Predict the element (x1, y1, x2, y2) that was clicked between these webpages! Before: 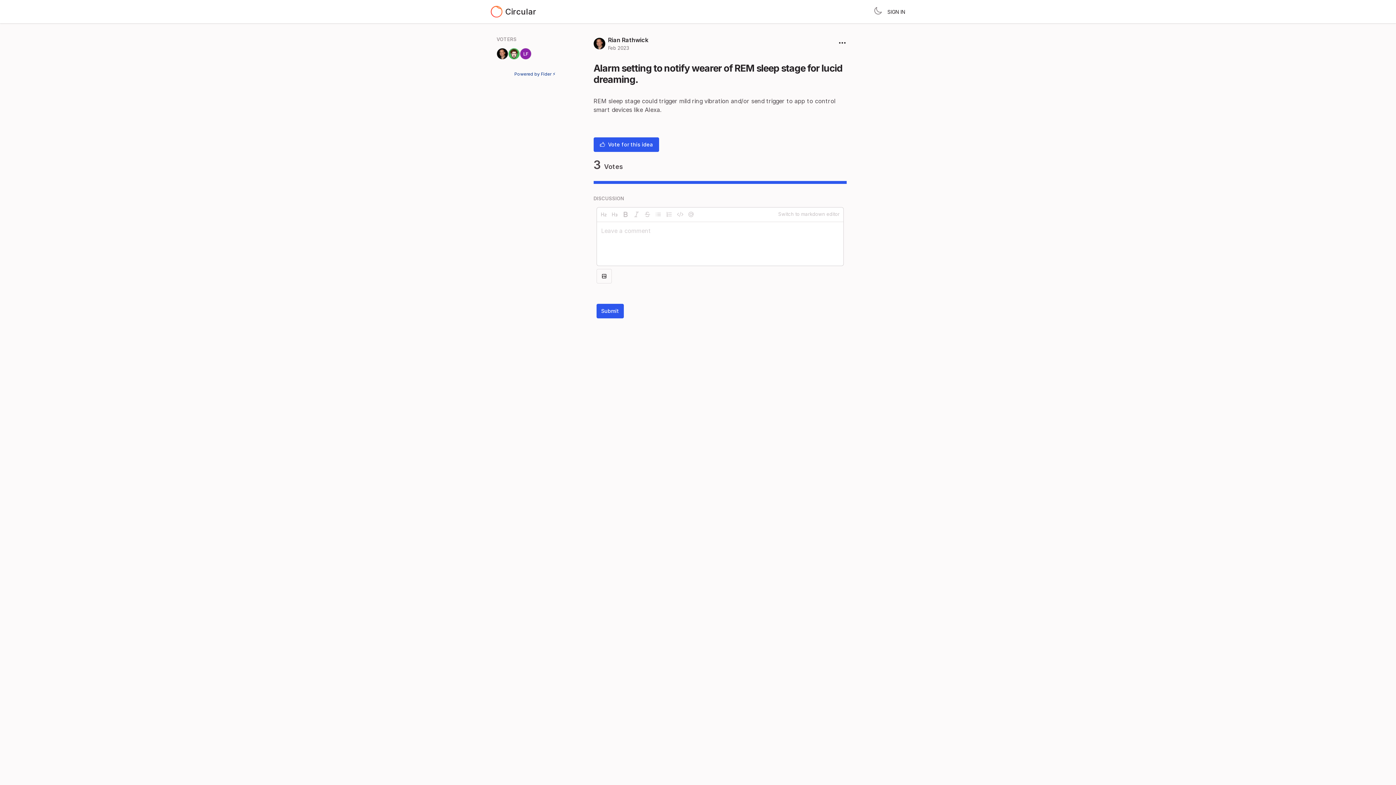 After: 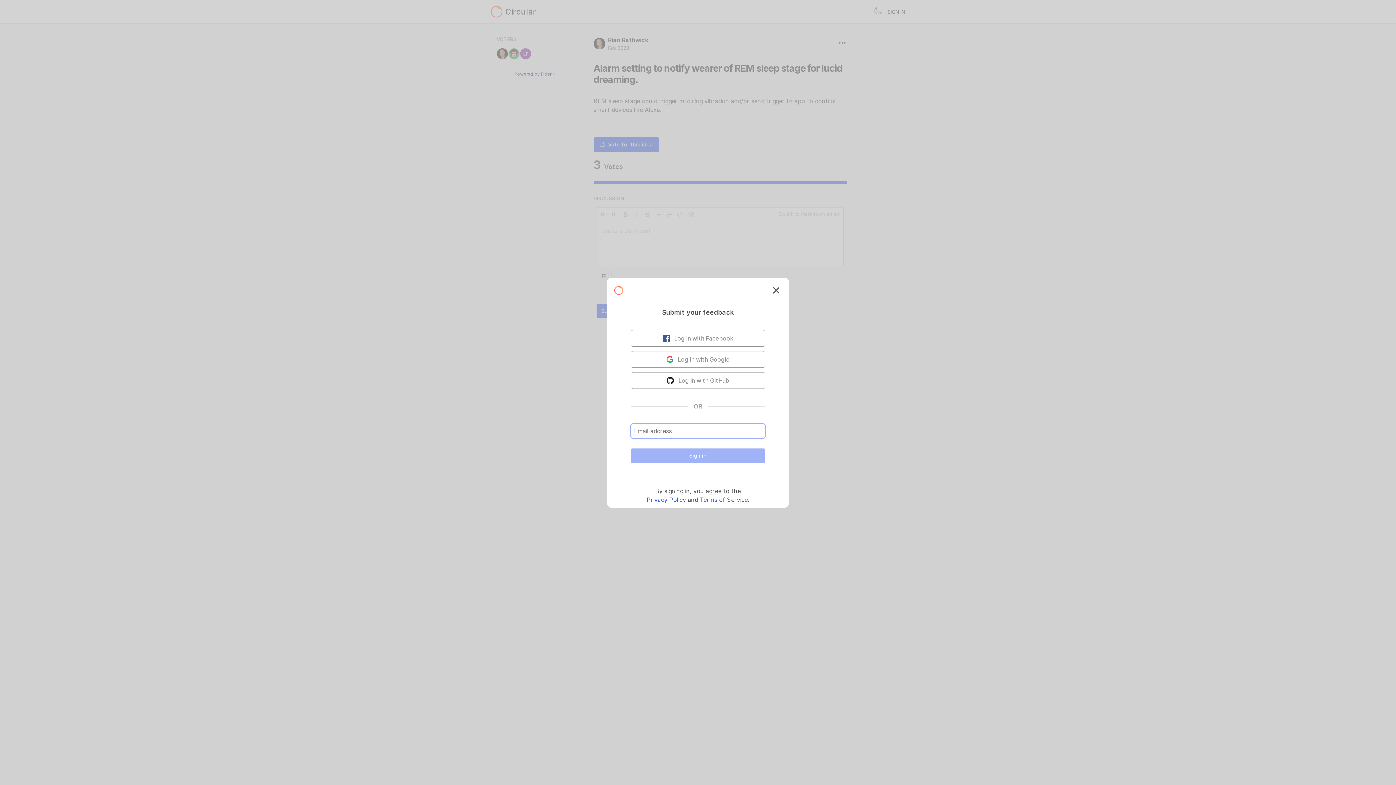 Action: bbox: (887, 8, 905, 14) label: SIGN IN